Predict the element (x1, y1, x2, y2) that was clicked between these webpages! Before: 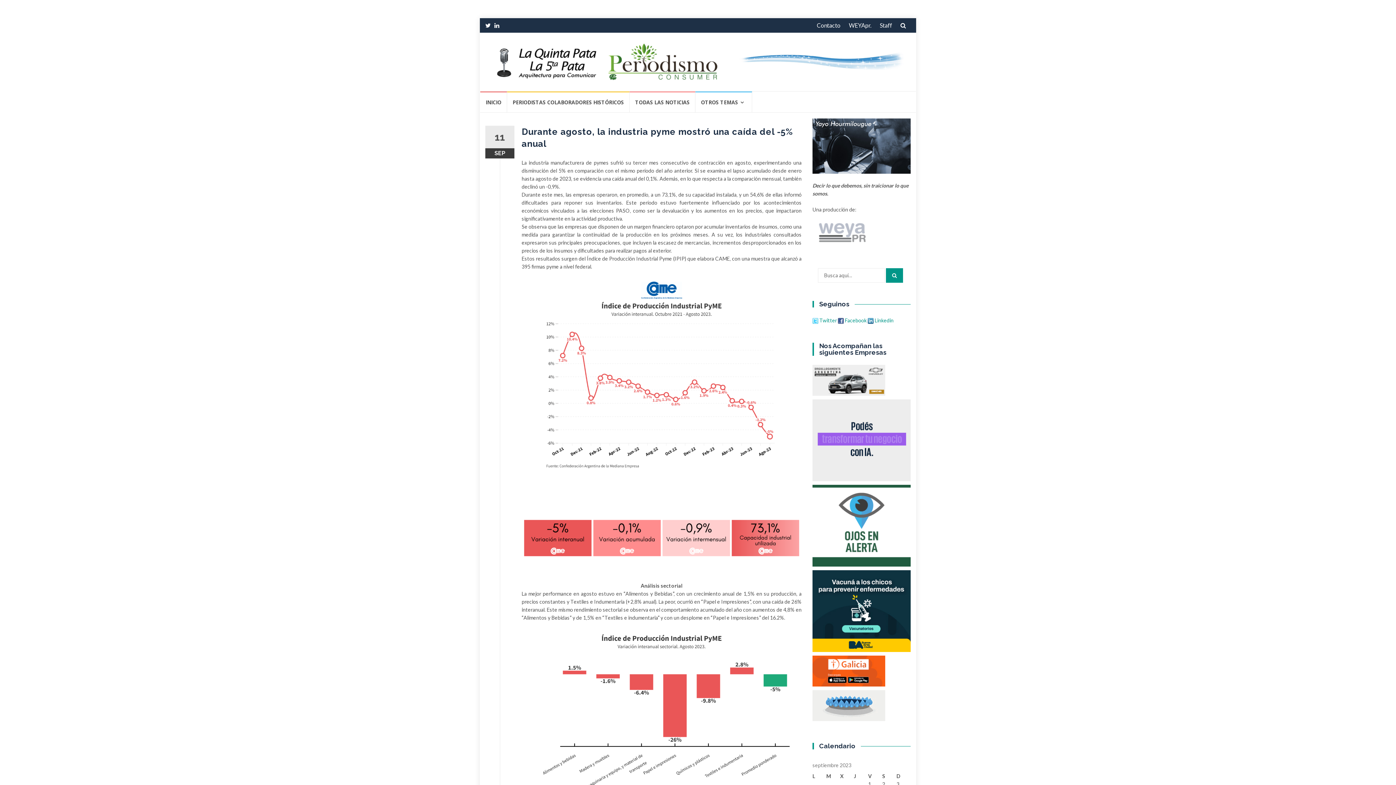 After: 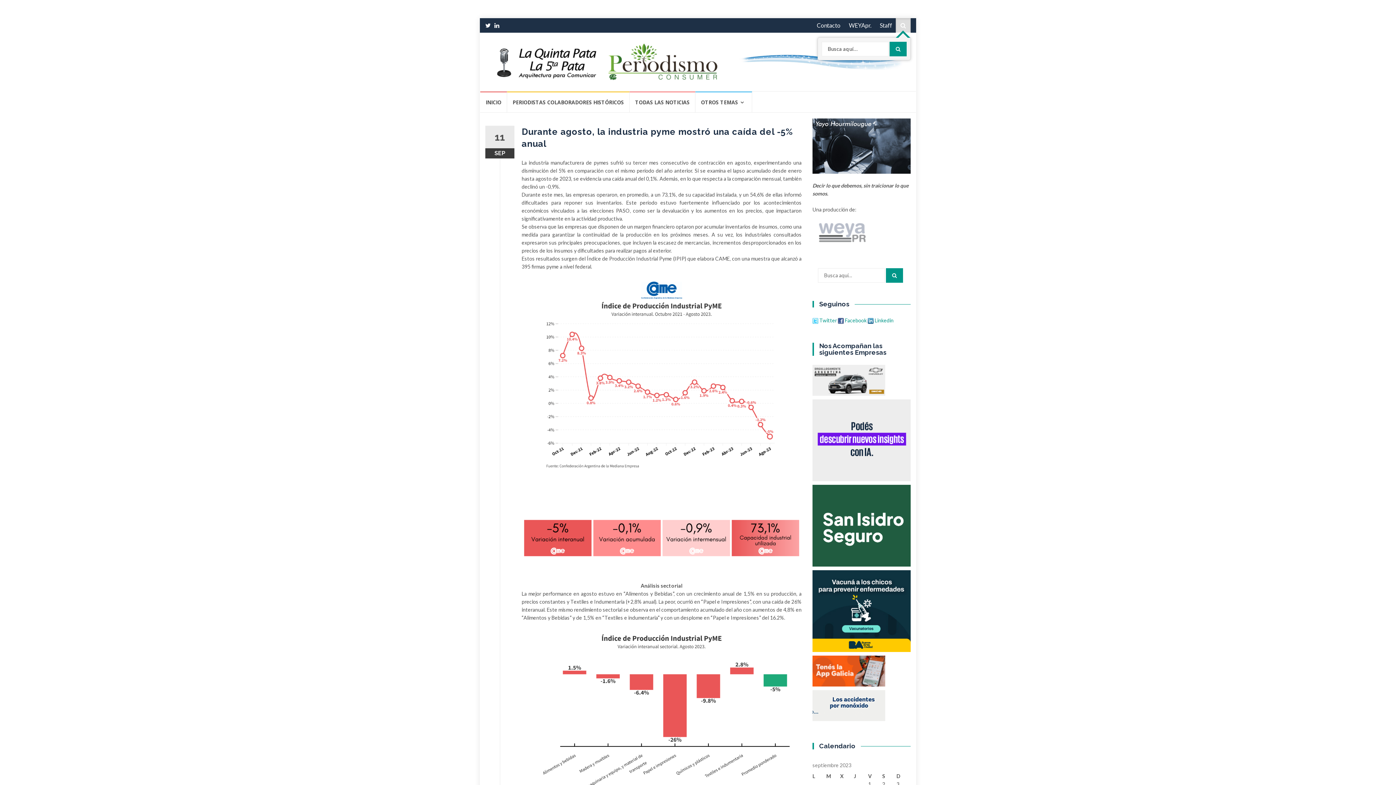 Action: bbox: (896, 18, 910, 32)